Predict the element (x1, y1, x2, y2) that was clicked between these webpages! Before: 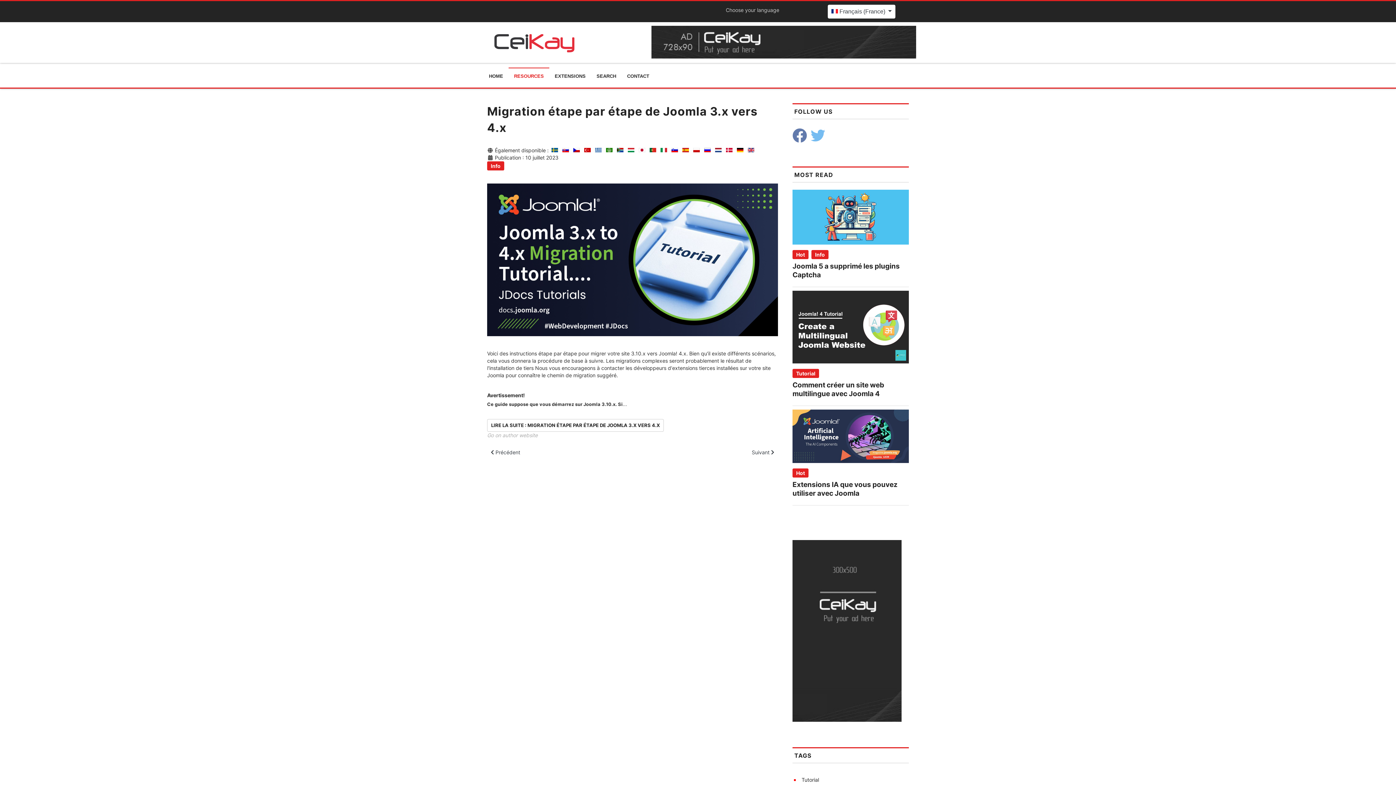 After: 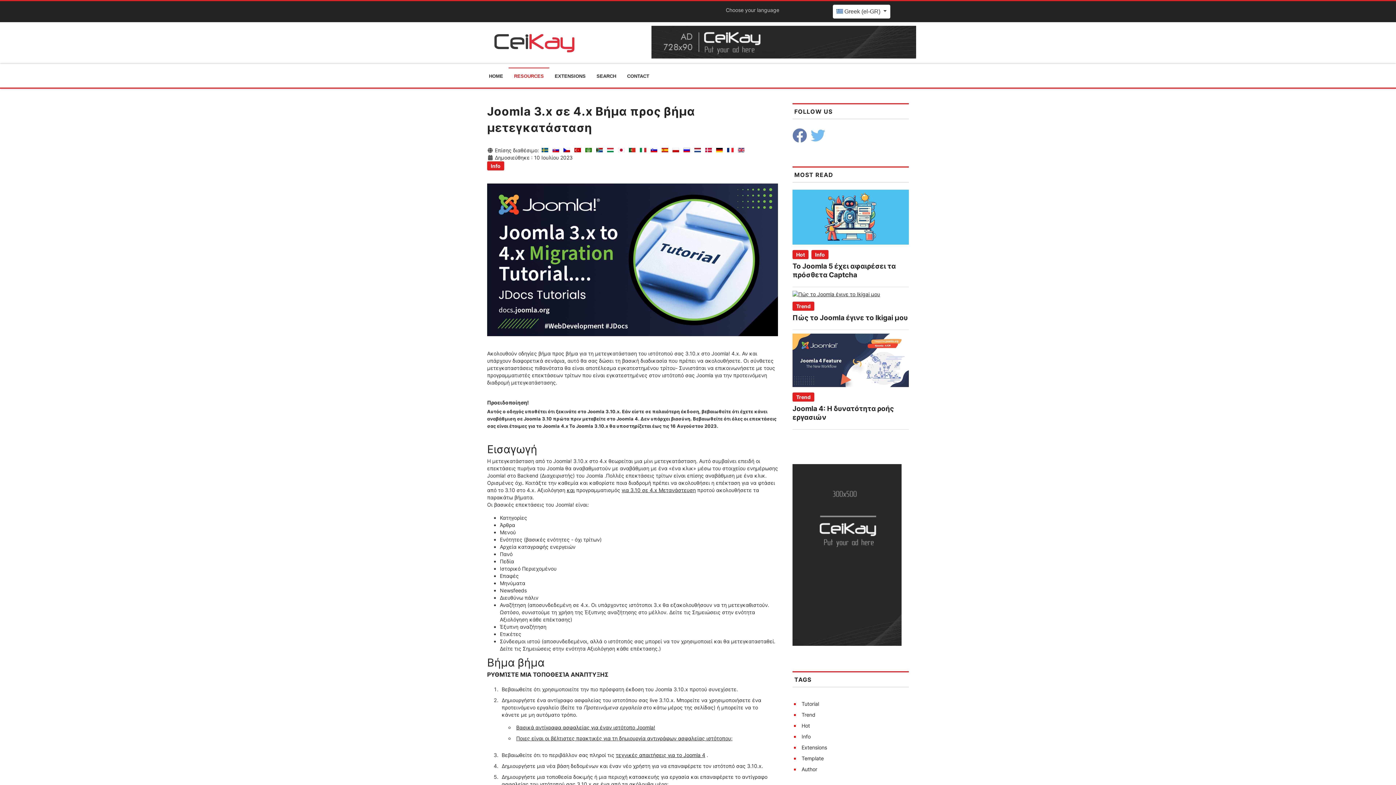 Action: bbox: (595, 147, 601, 153)